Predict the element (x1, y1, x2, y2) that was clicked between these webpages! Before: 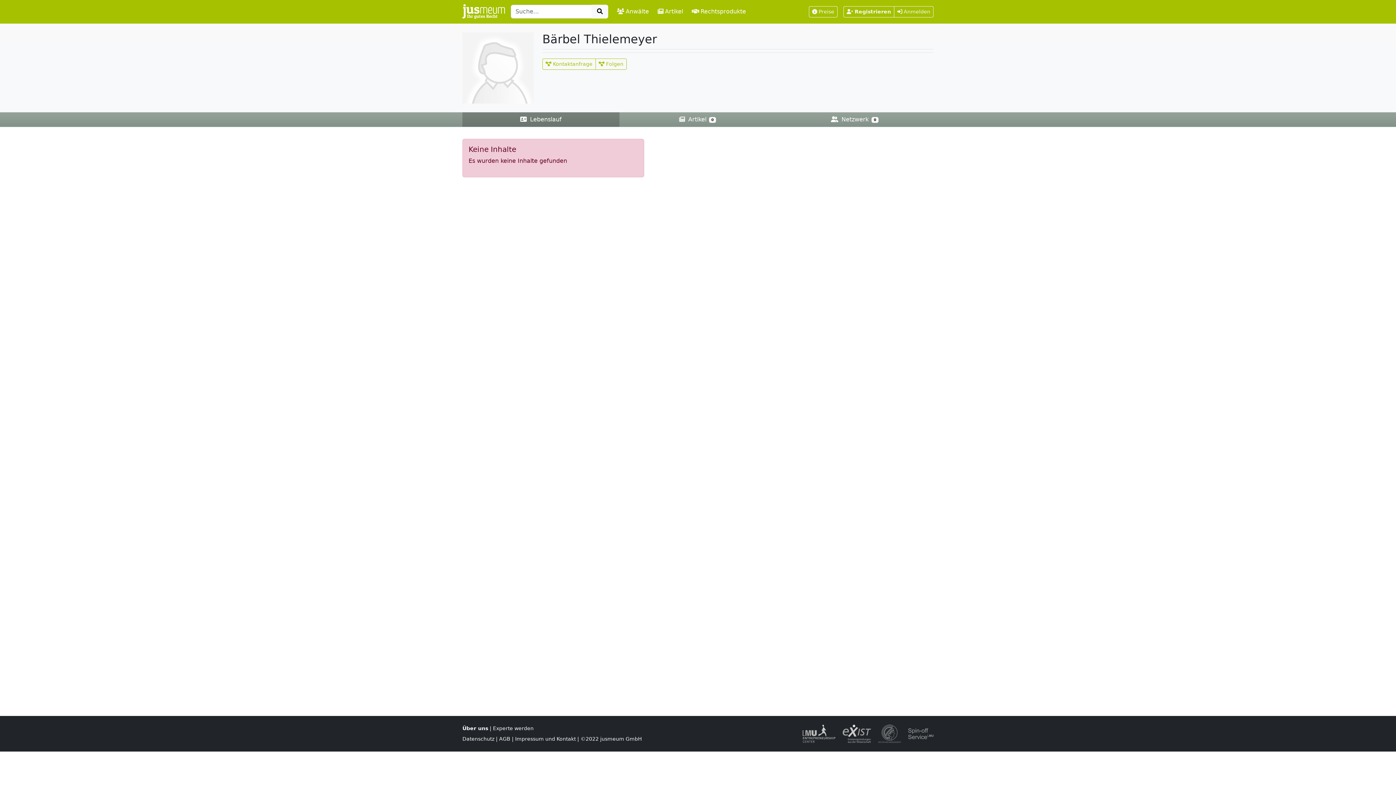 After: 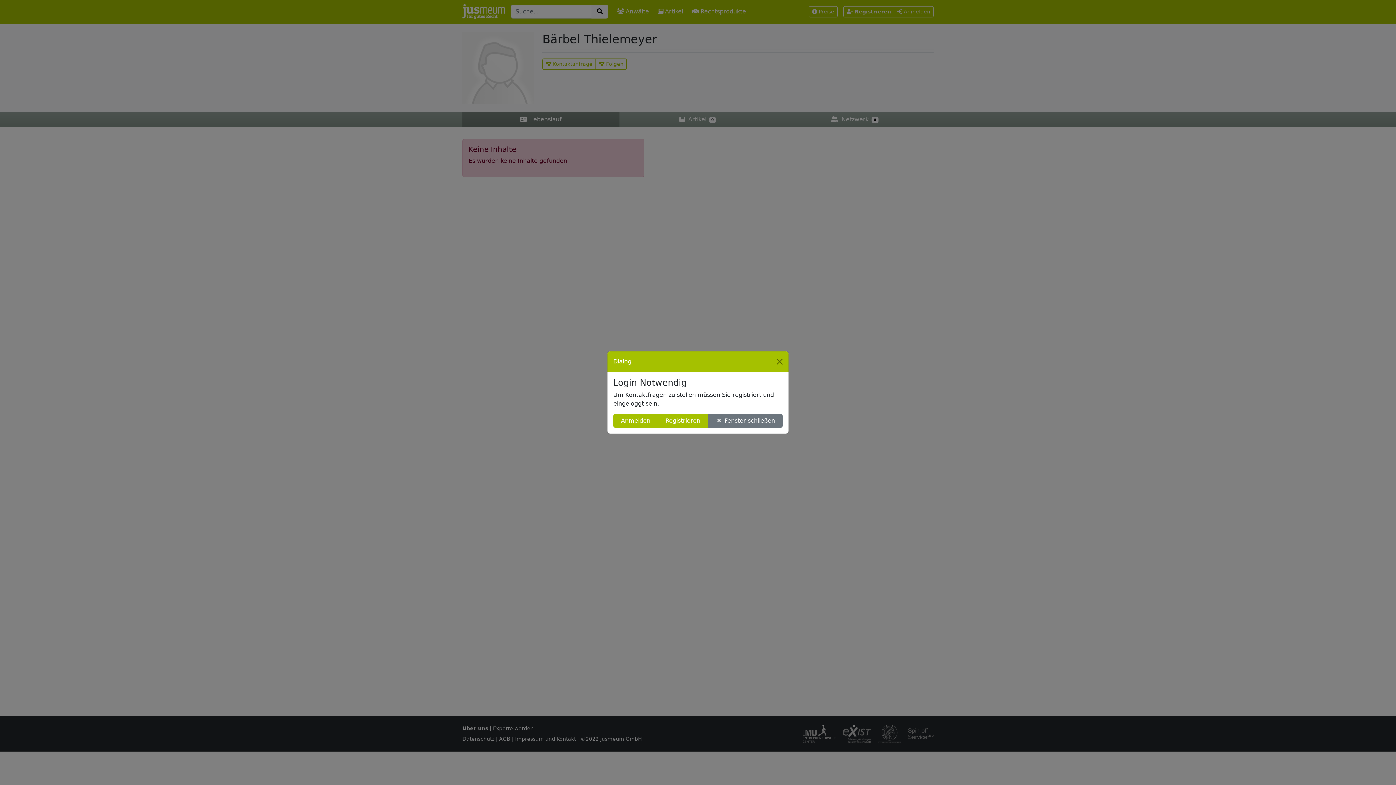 Action: bbox: (595, 58, 626, 69) label:  Folgen